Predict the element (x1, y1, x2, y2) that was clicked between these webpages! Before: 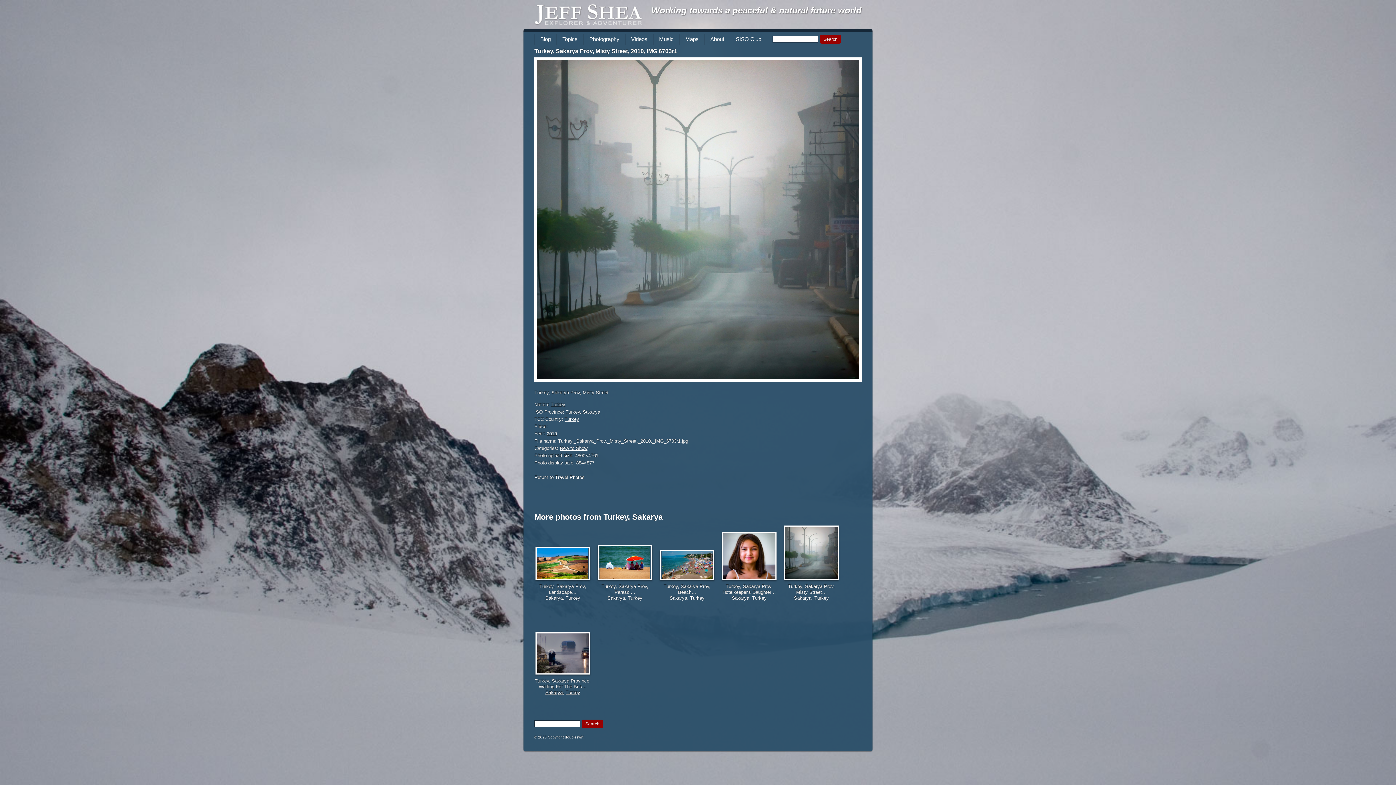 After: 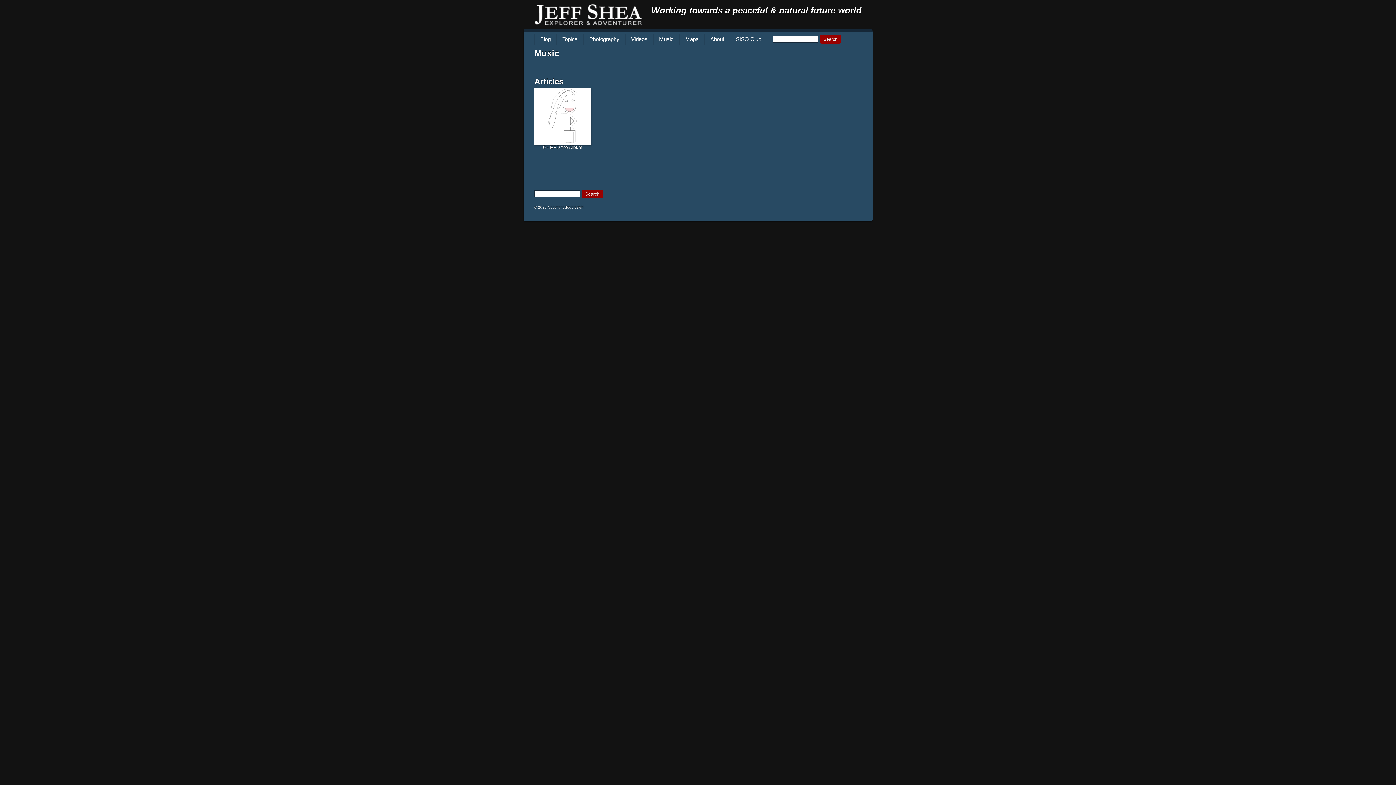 Action: bbox: (653, 33, 679, 44) label: Music